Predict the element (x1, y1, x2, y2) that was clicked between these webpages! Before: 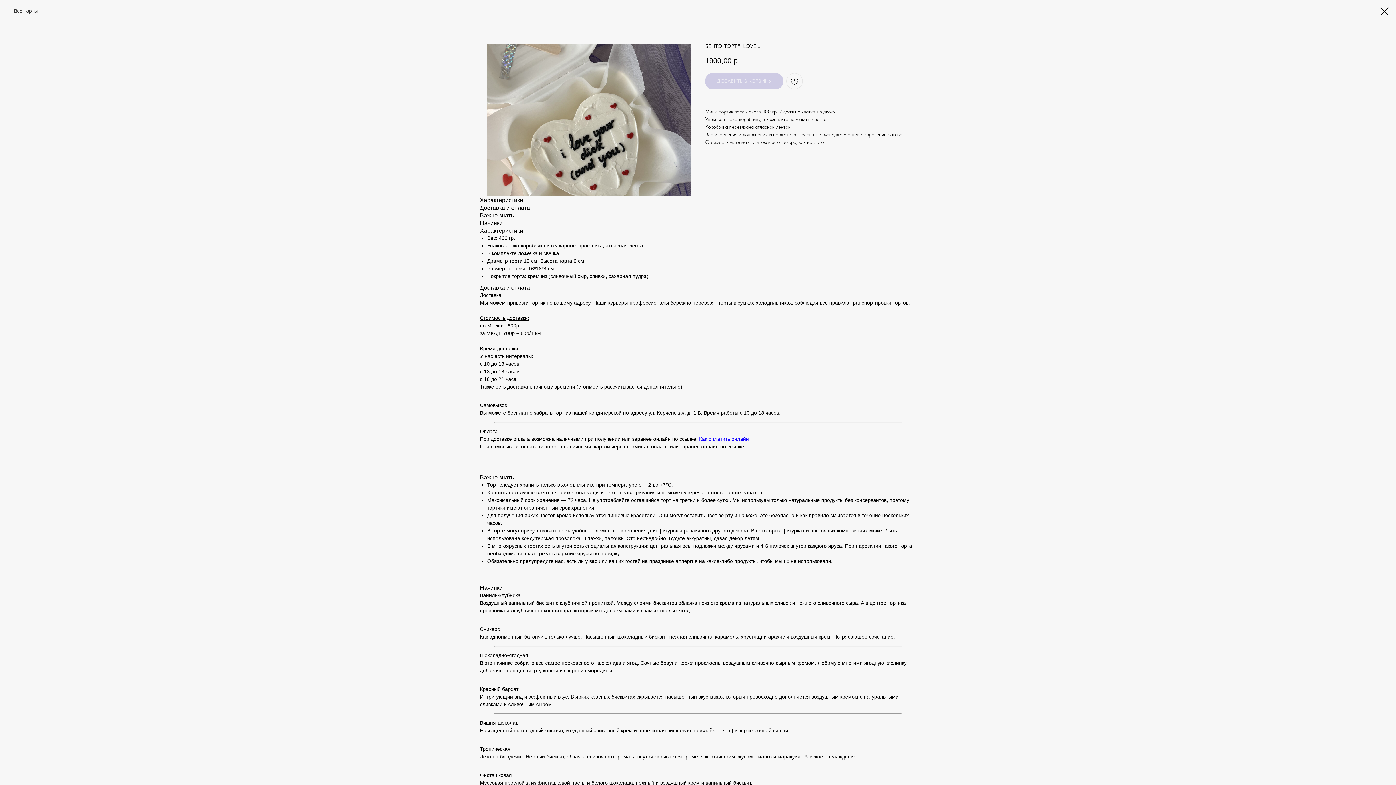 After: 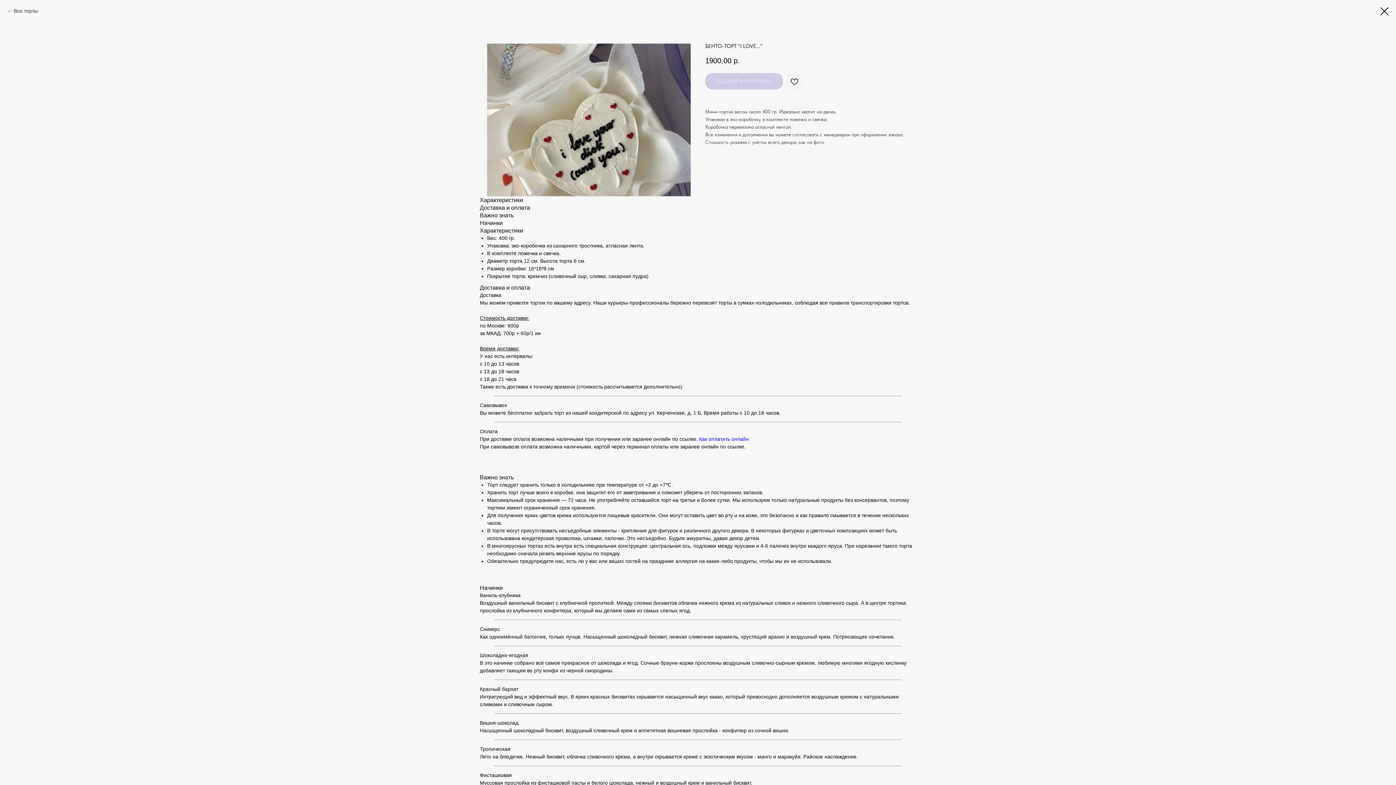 Action: bbox: (699, 436, 749, 442) label: Как оплатить онлайн